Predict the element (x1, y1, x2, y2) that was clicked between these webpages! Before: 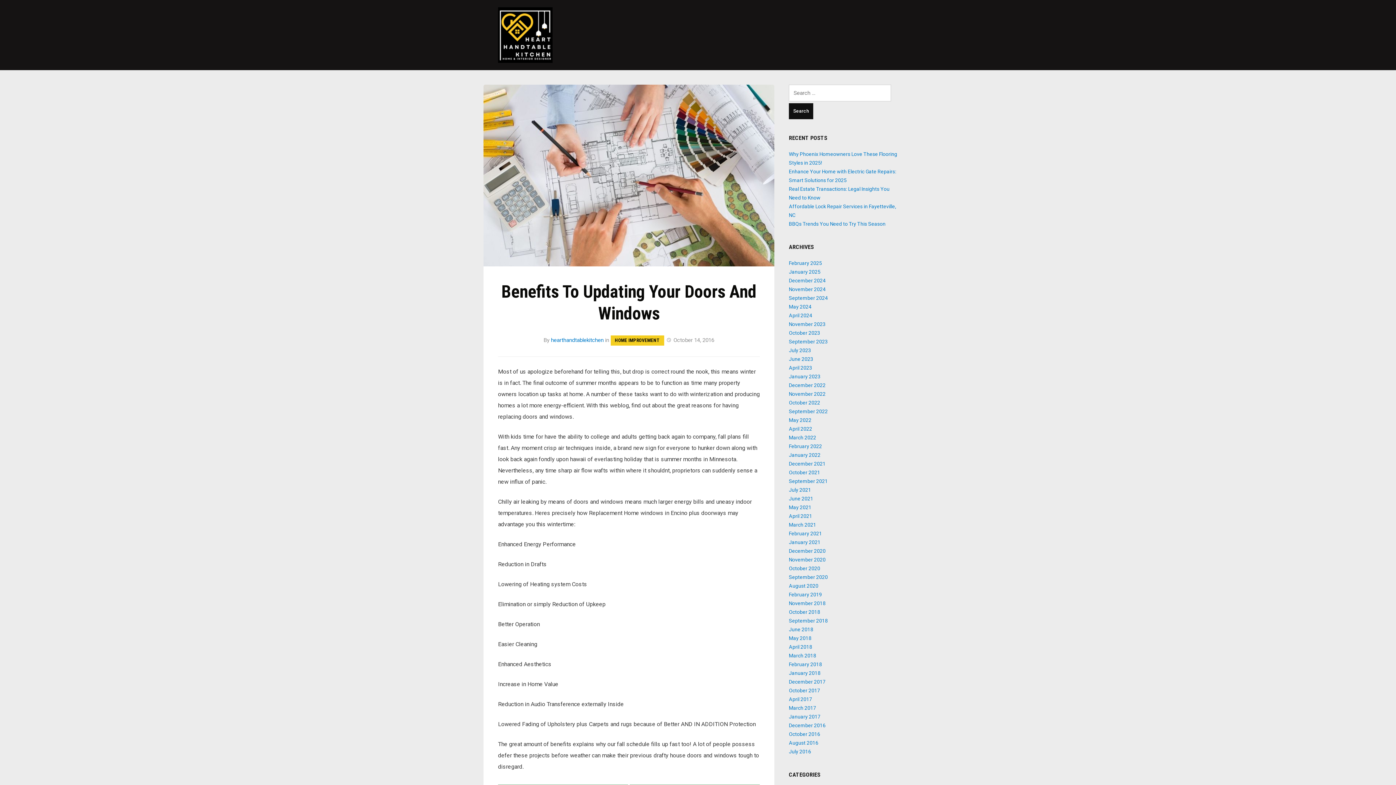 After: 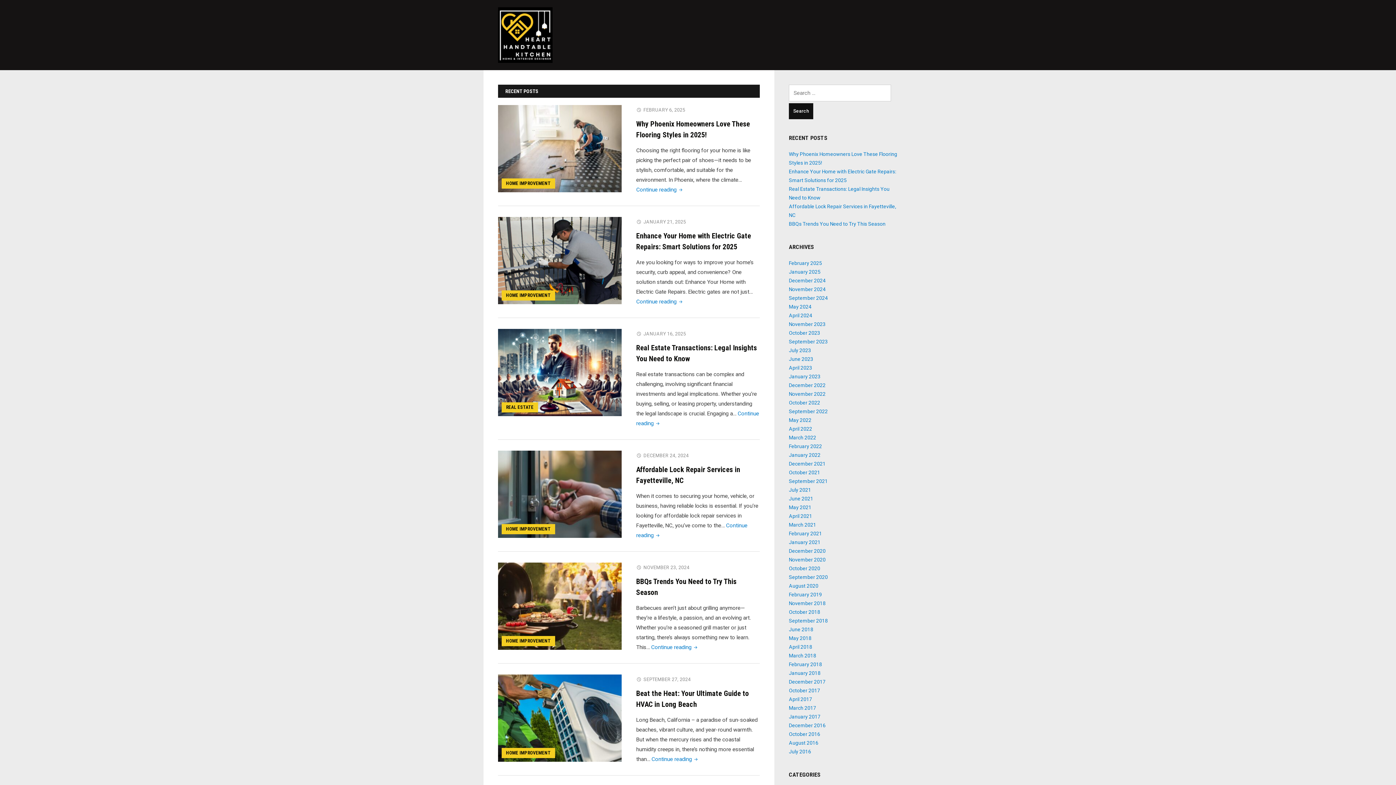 Action: label: September 2022 bbox: (789, 408, 828, 414)